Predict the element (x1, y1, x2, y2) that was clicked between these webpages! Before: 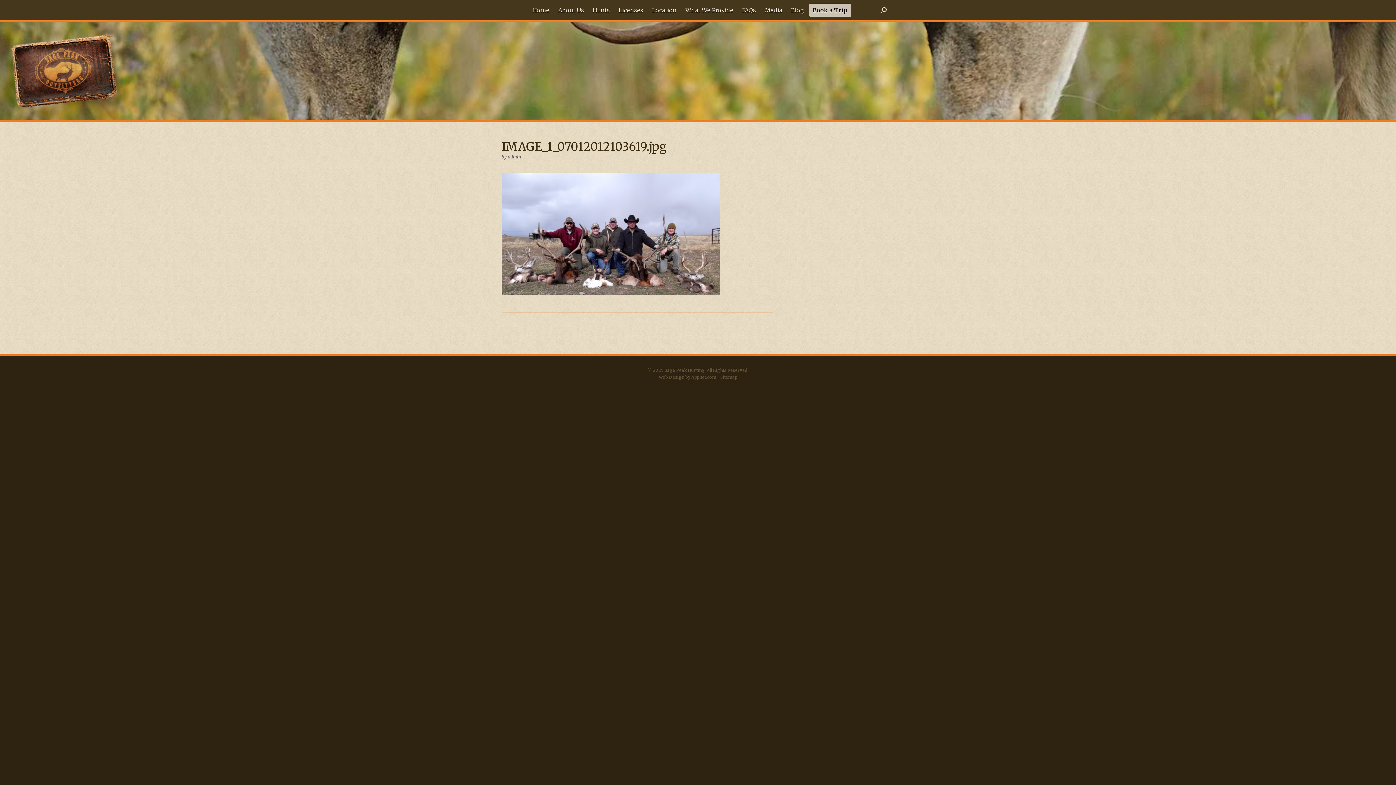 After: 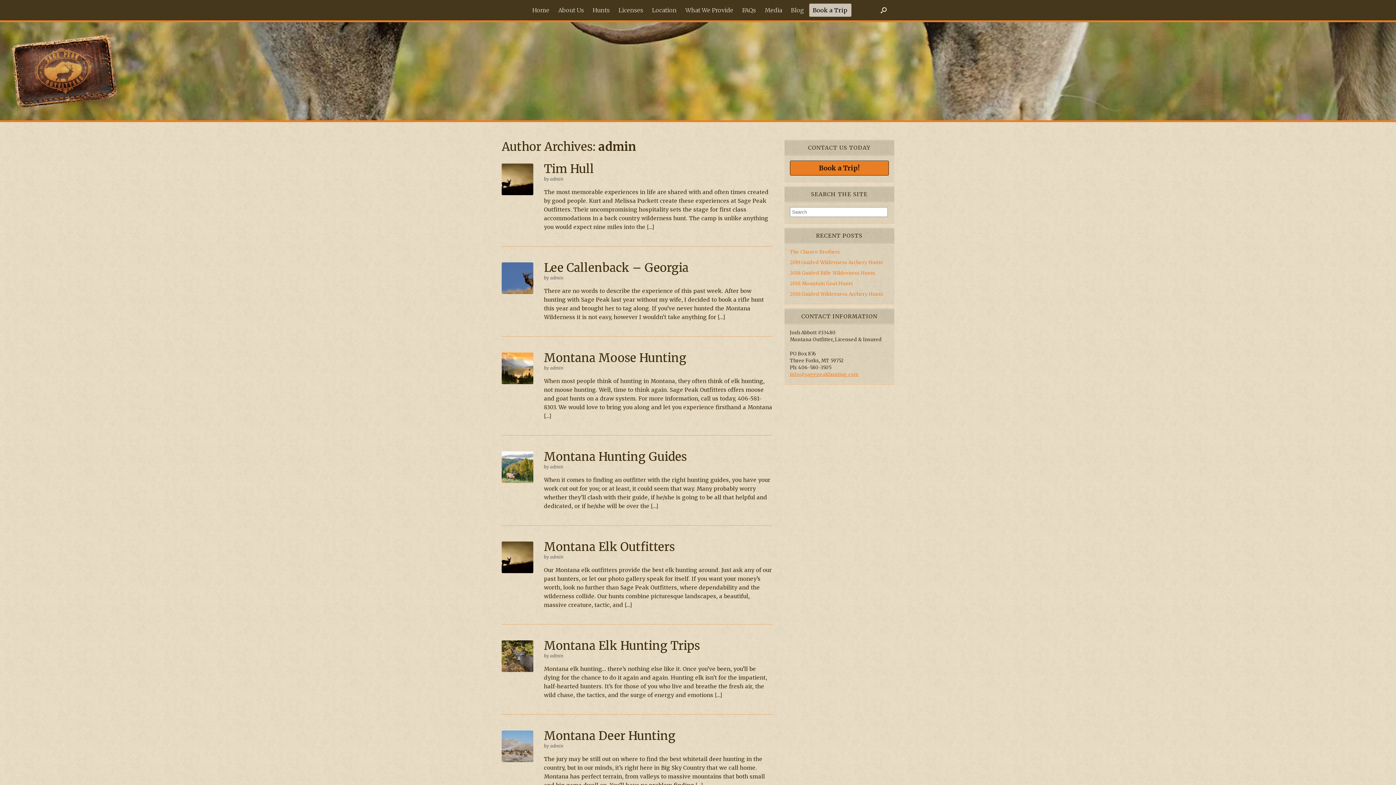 Action: label: admin bbox: (508, 154, 521, 159)